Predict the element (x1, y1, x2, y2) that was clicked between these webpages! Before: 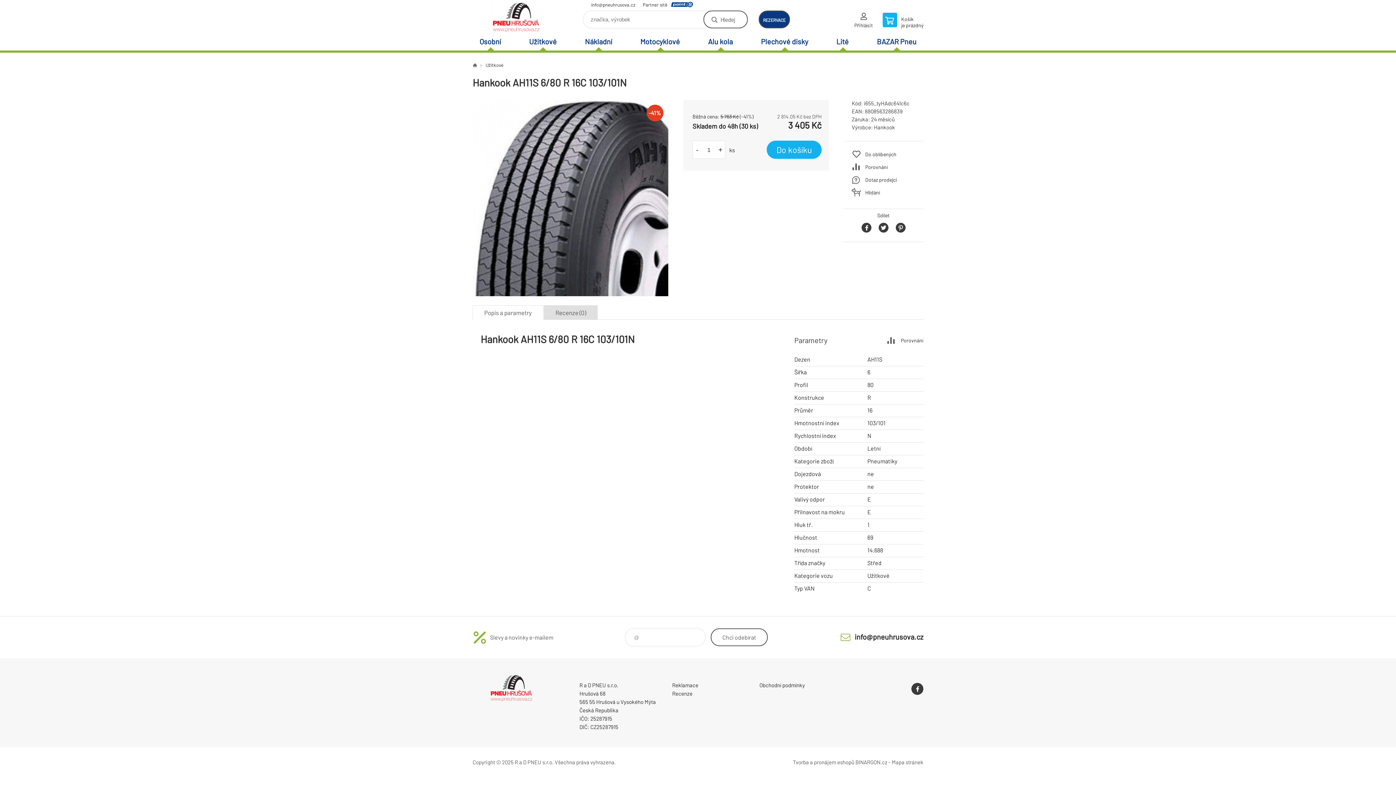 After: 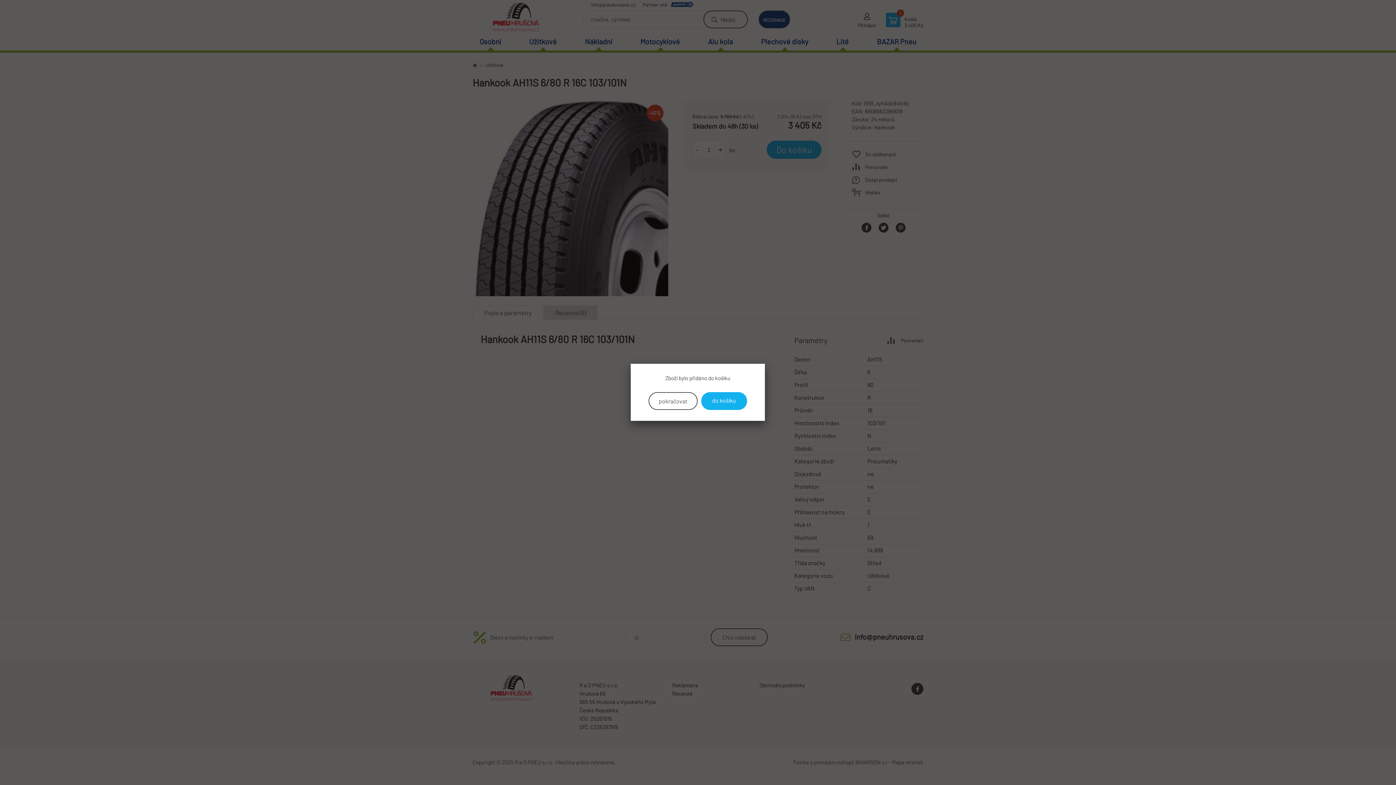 Action: bbox: (766, 140, 821, 158) label: Do košíku